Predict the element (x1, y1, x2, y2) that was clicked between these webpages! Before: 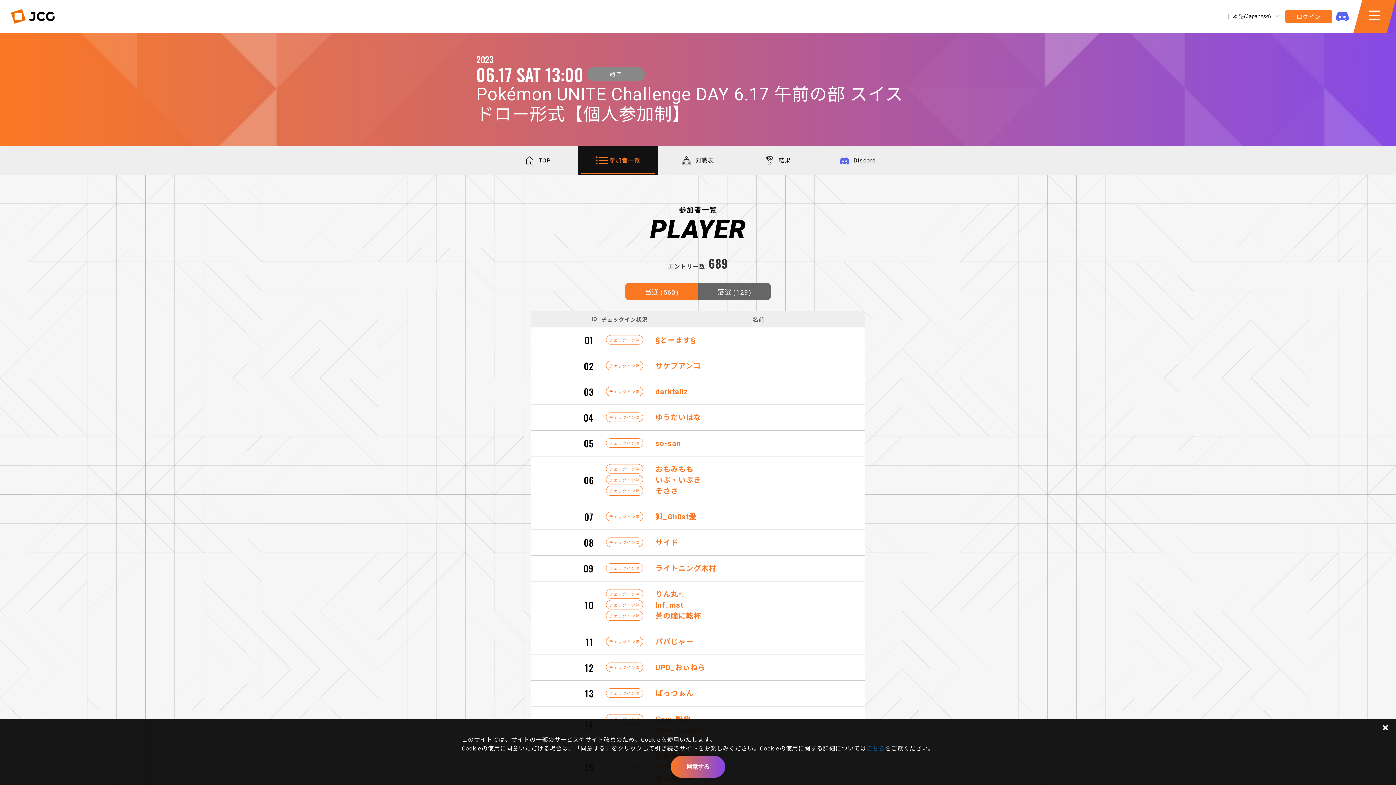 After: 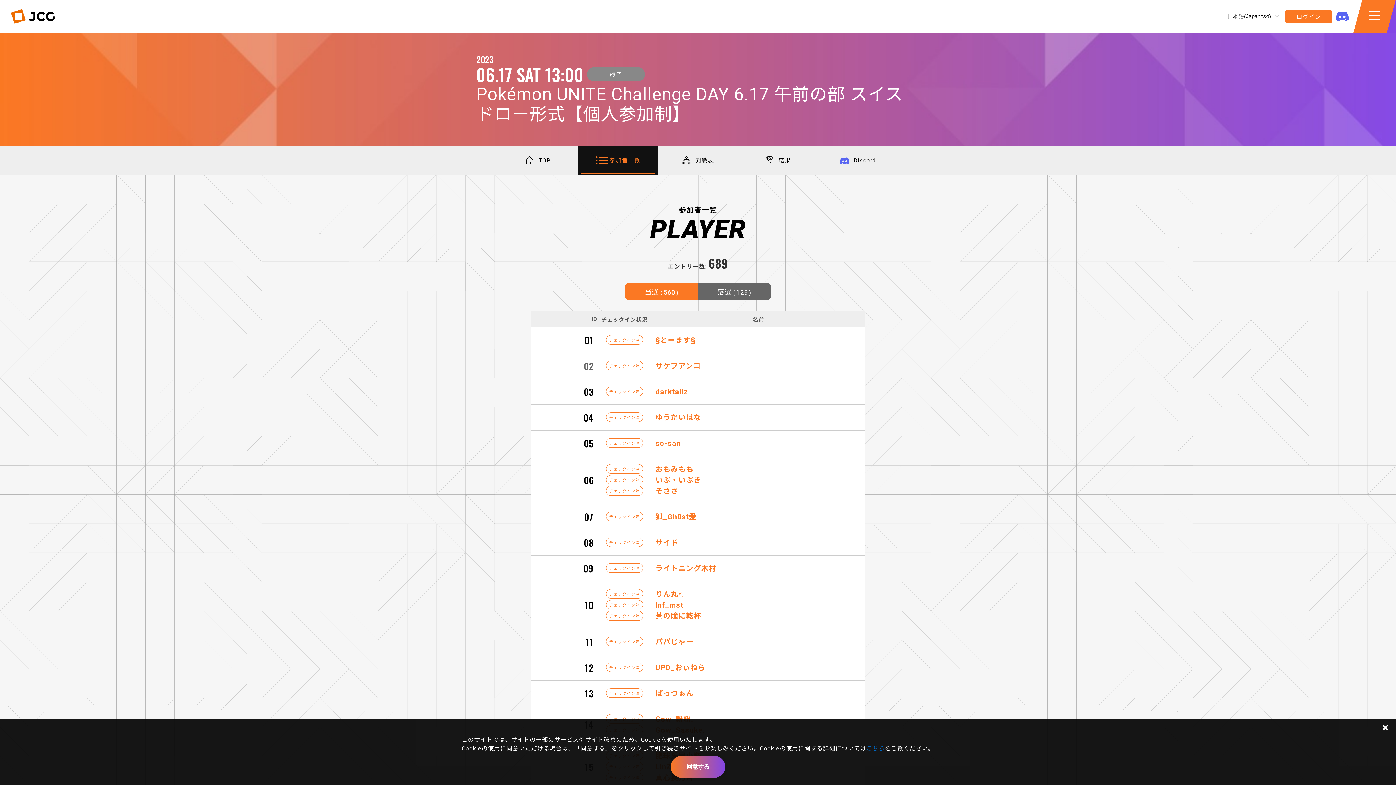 Action: bbox: (530, 359, 597, 372) label: 02